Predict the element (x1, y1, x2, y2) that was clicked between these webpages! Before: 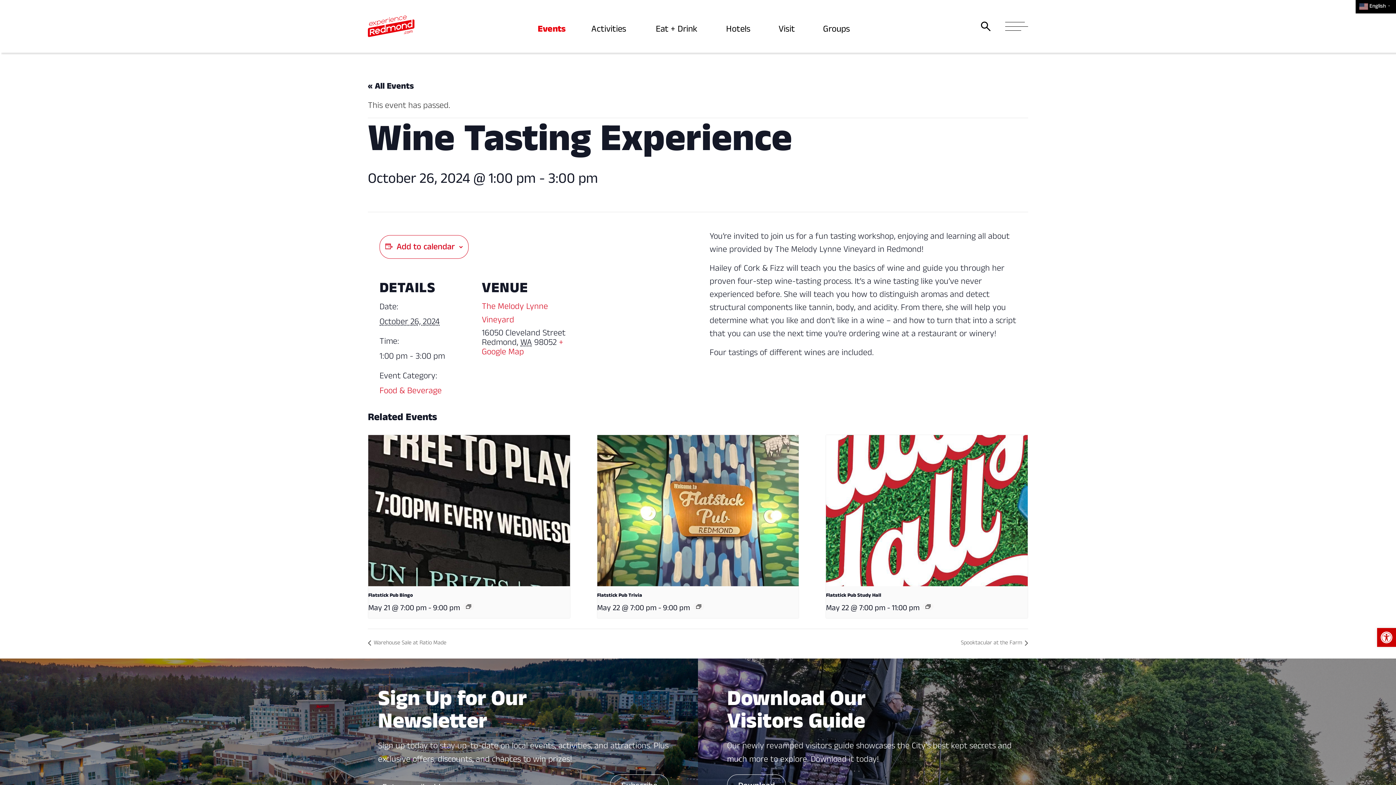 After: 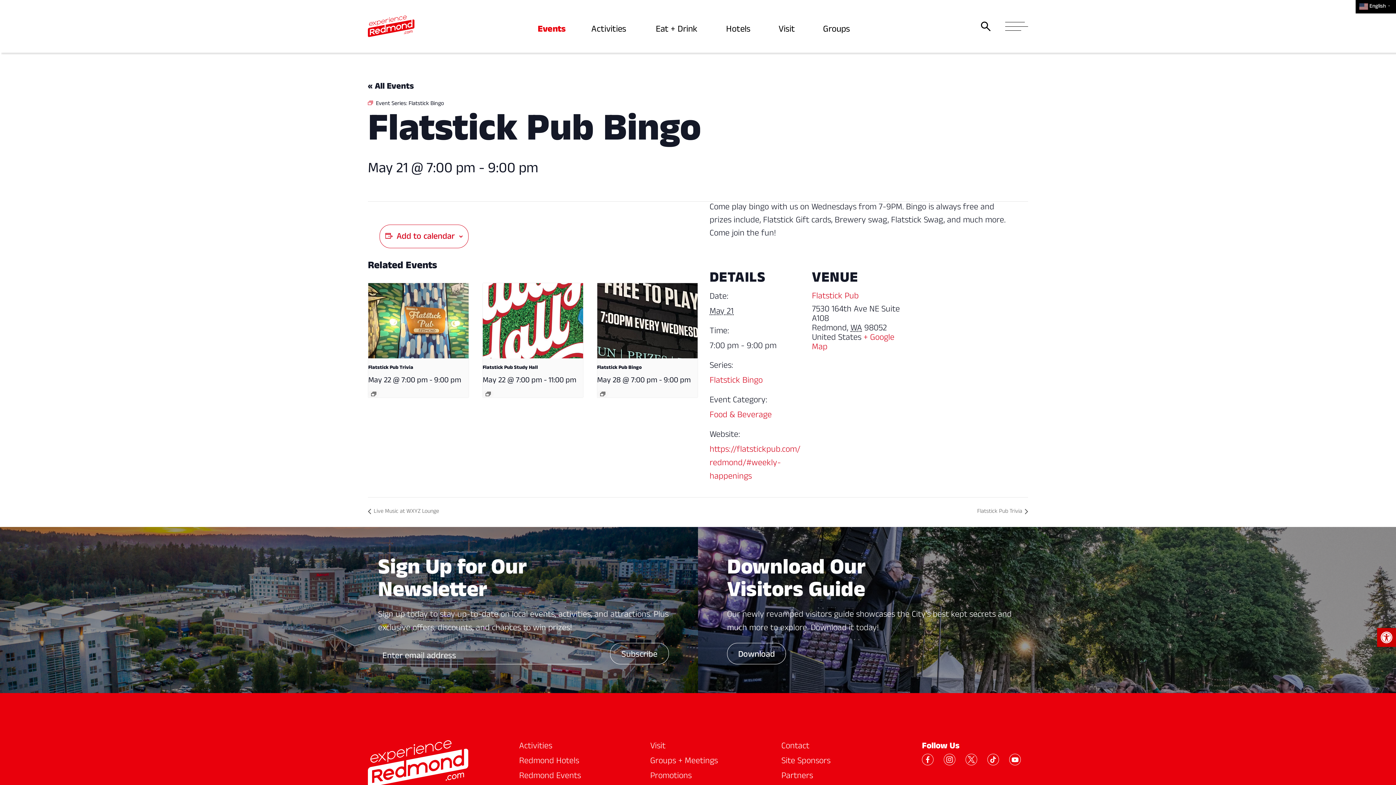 Action: label: Flatstick Pub Bingo bbox: (368, 592, 413, 600)